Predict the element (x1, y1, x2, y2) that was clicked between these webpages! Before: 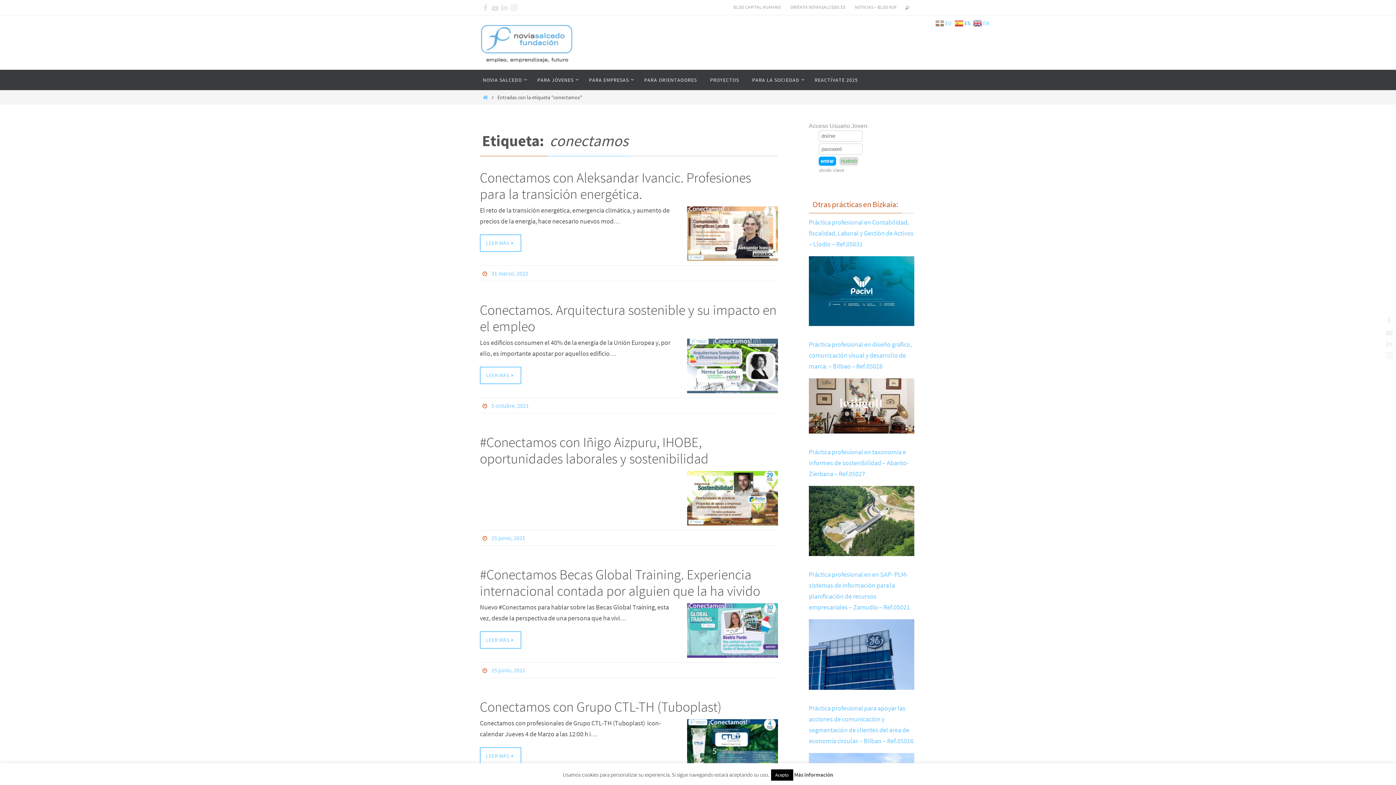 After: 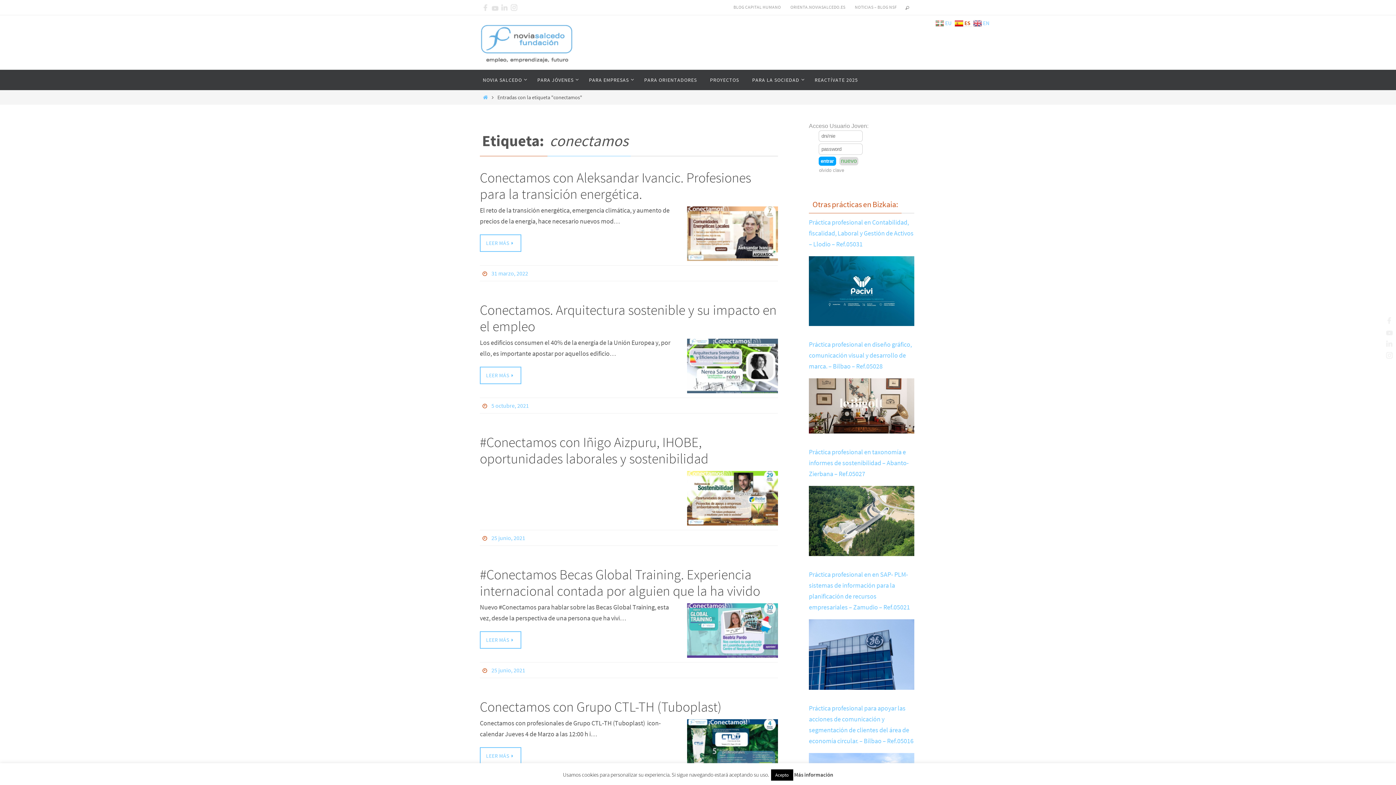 Action: label:  ES bbox: (954, 18, 972, 26)